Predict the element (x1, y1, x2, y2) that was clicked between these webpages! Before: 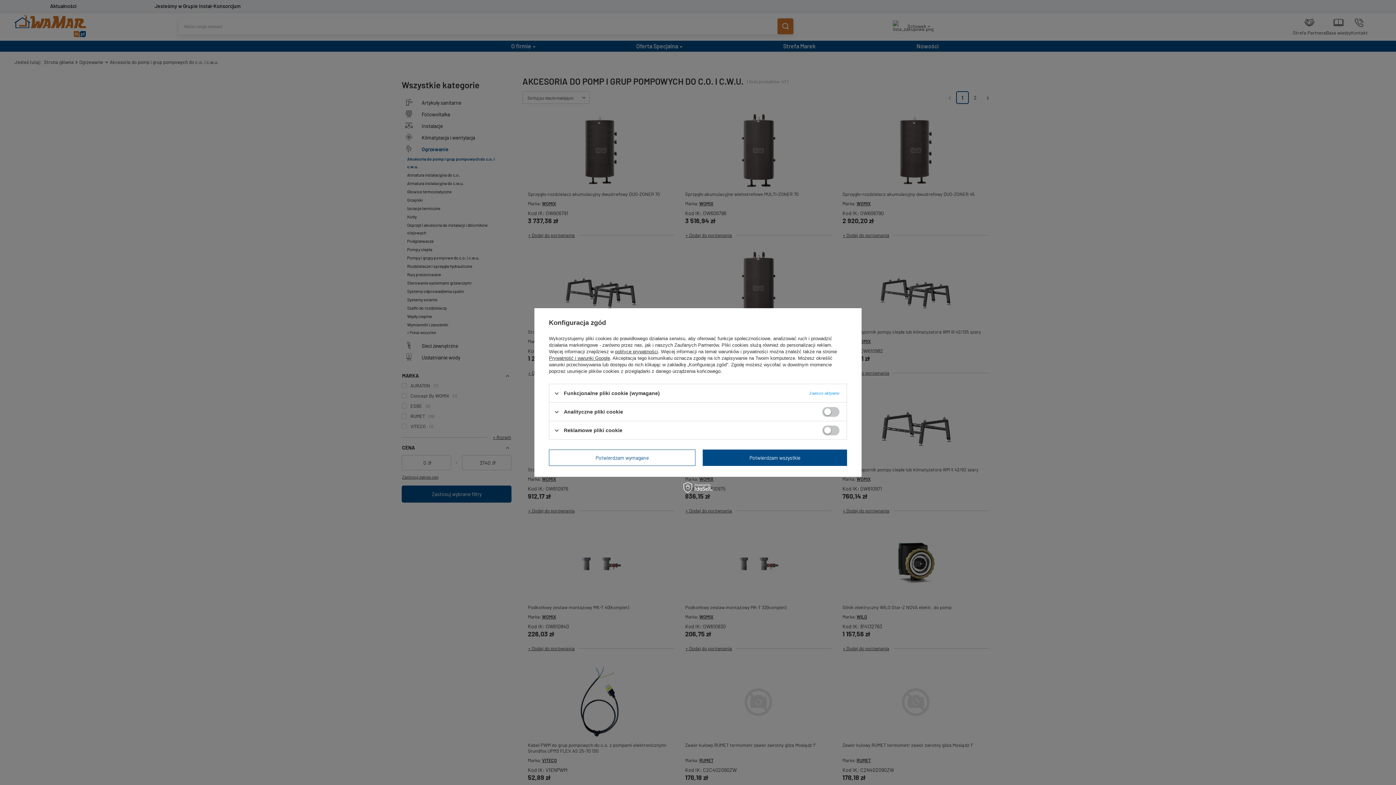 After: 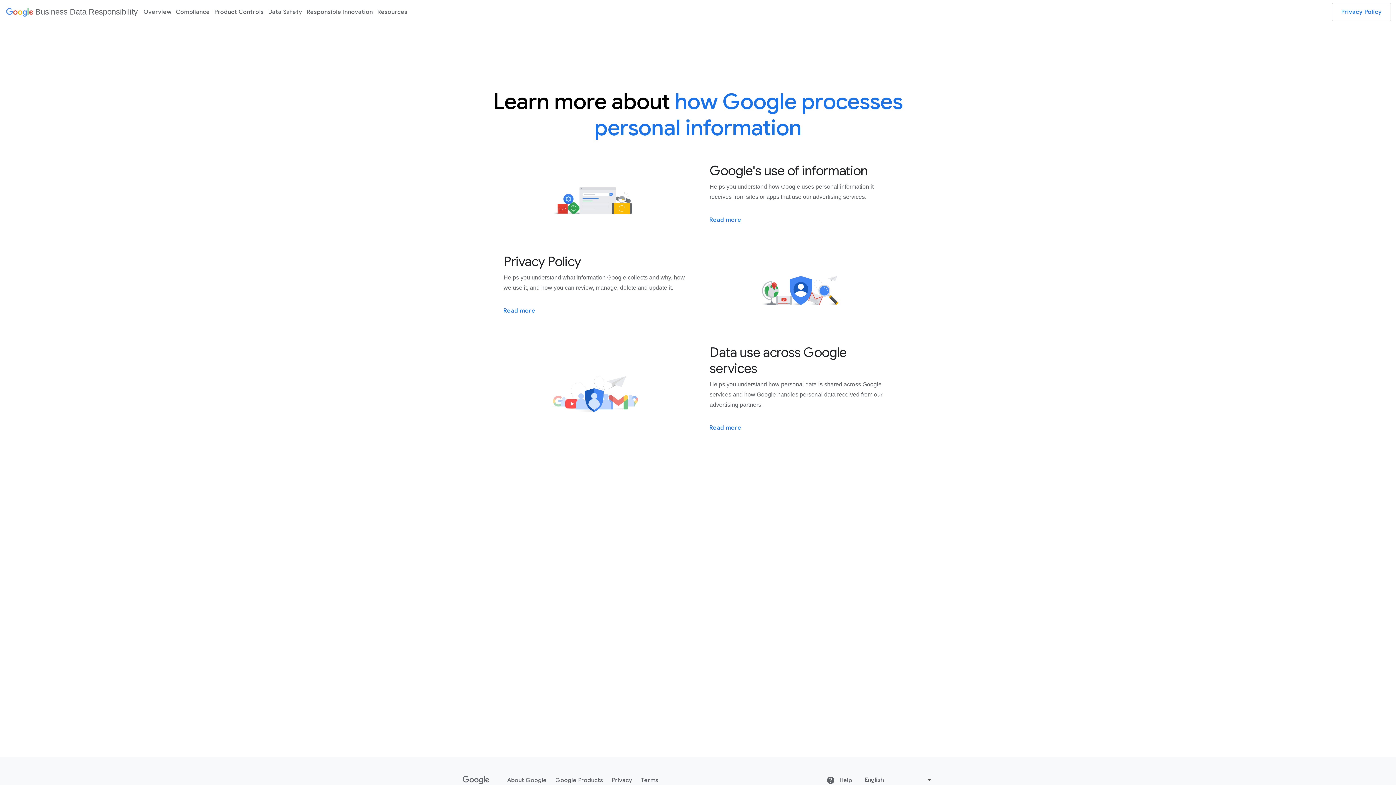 Action: label: Prywatność i warunki Google bbox: (549, 355, 610, 361)